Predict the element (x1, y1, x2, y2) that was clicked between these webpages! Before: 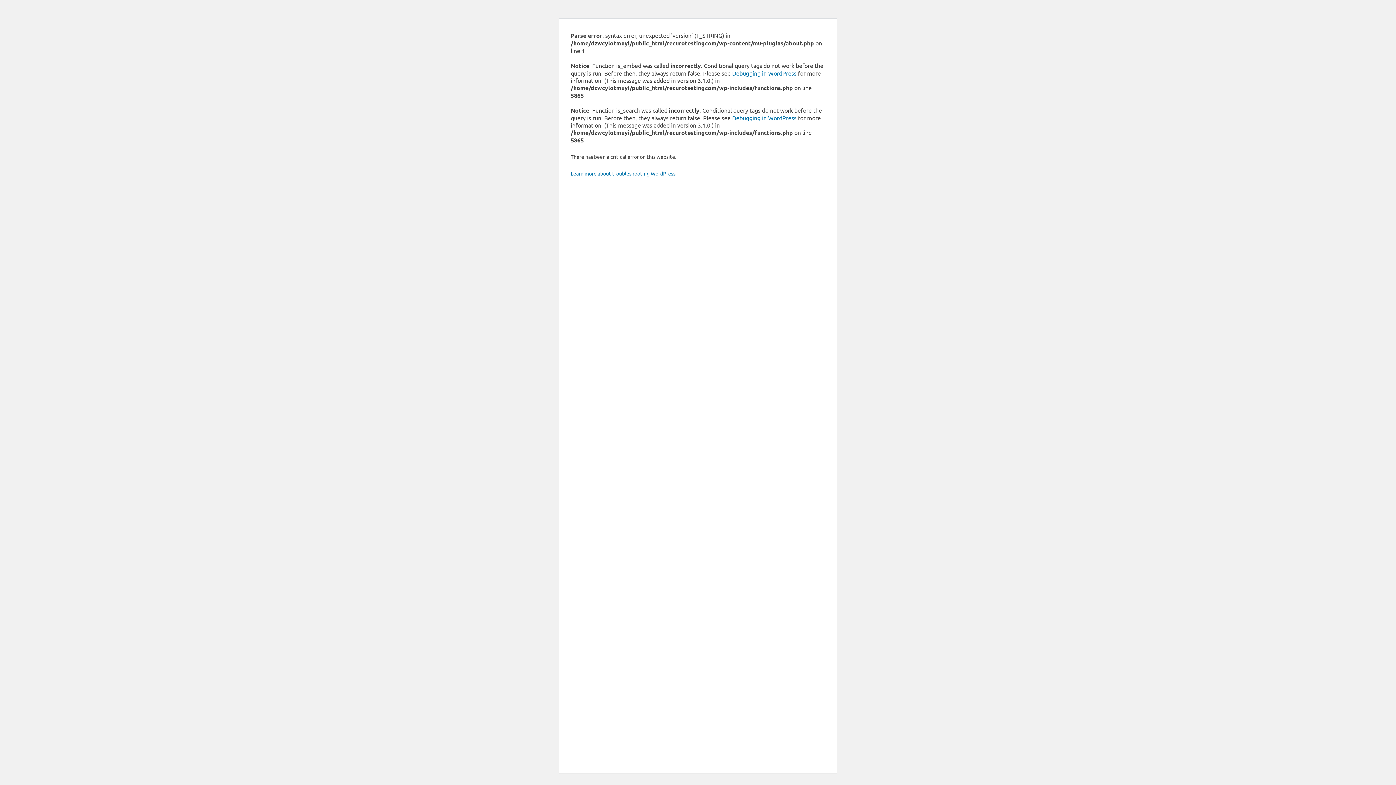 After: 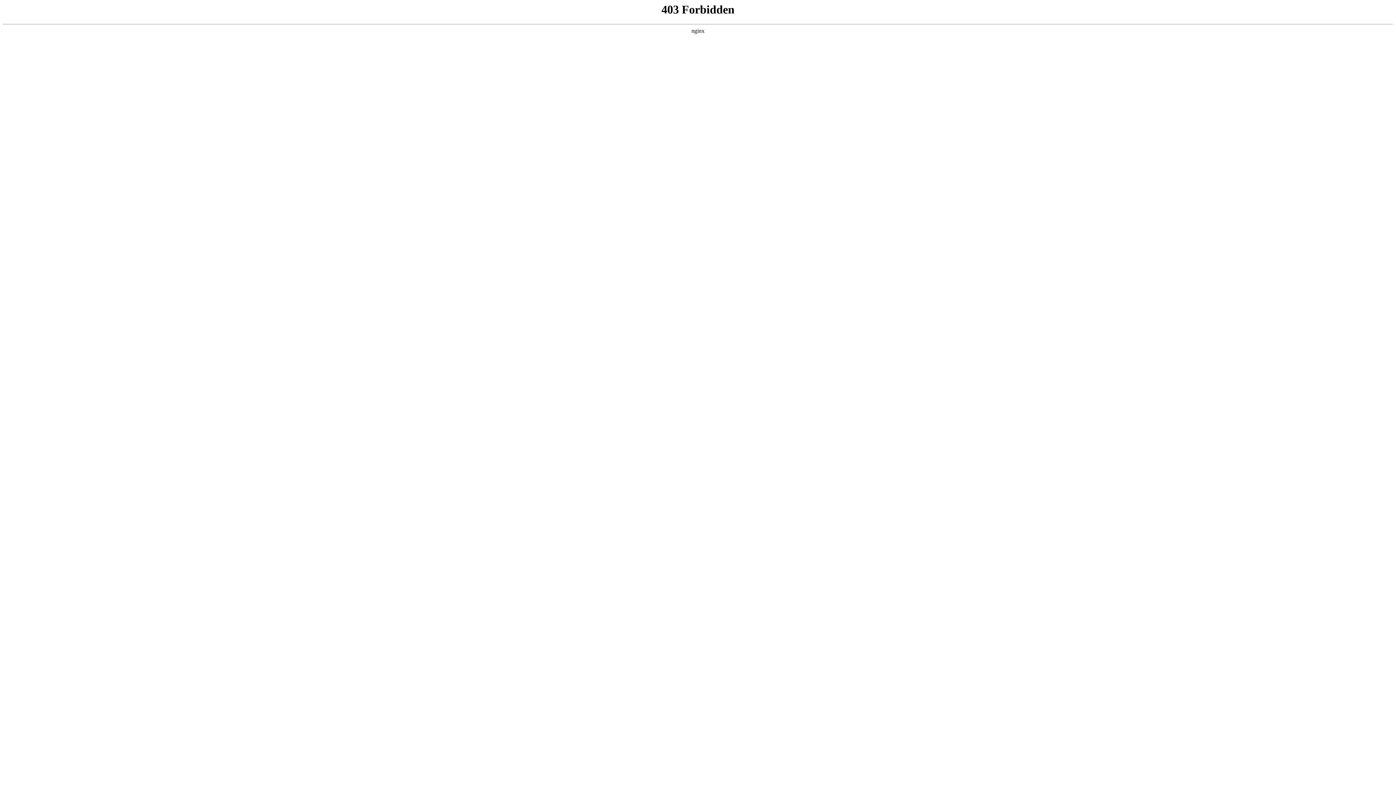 Action: bbox: (732, 114, 796, 121) label: Debugging in WordPress